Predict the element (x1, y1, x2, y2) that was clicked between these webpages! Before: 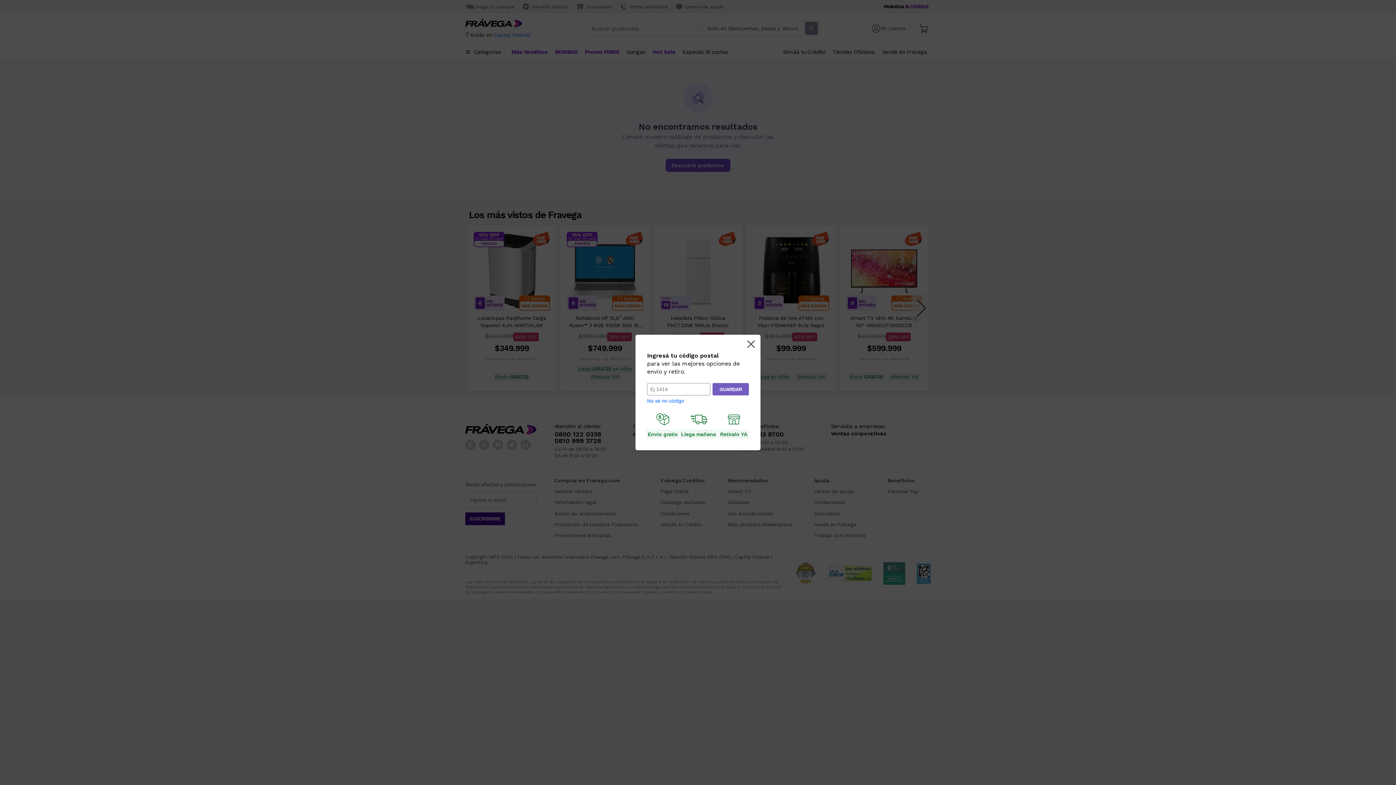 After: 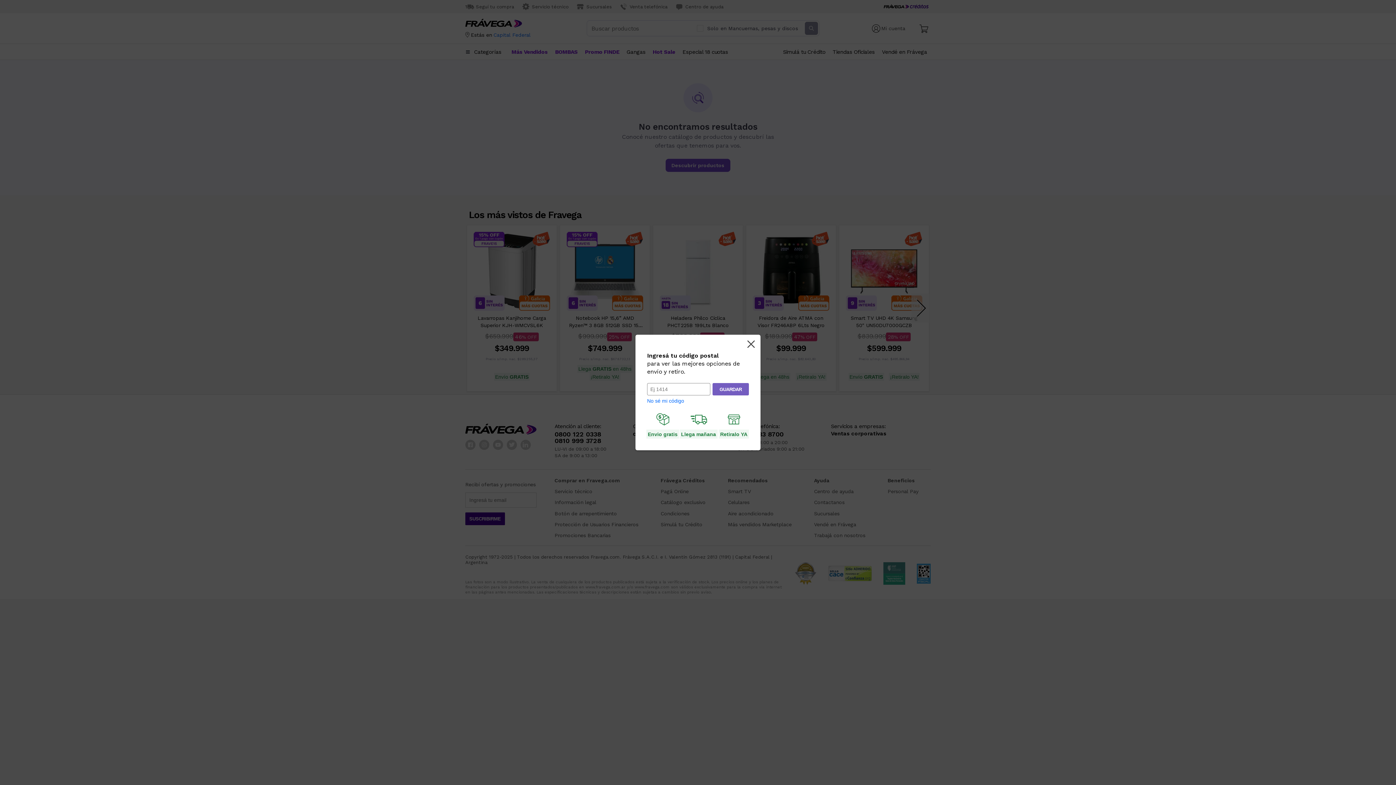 Action: bbox: (647, 398, 684, 404) label: No sé mi código